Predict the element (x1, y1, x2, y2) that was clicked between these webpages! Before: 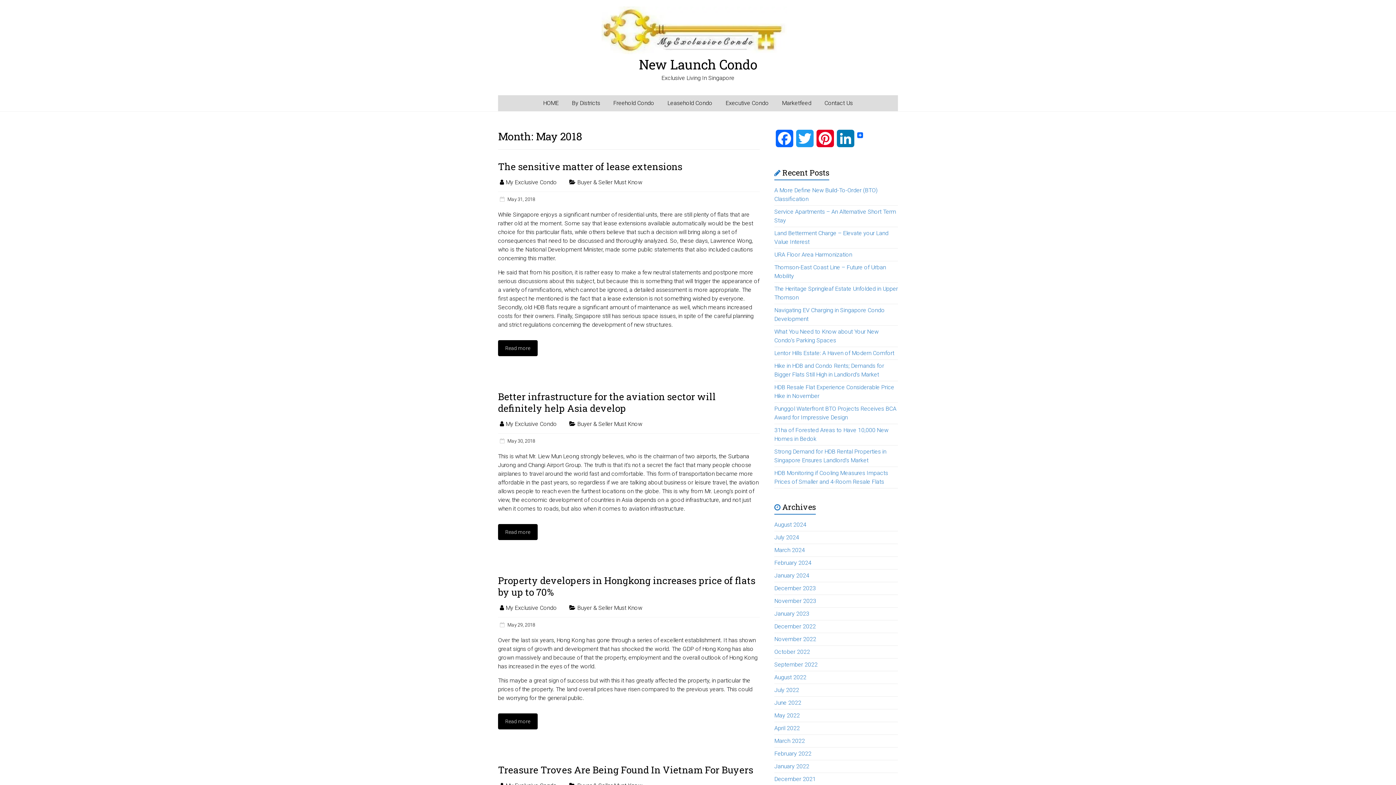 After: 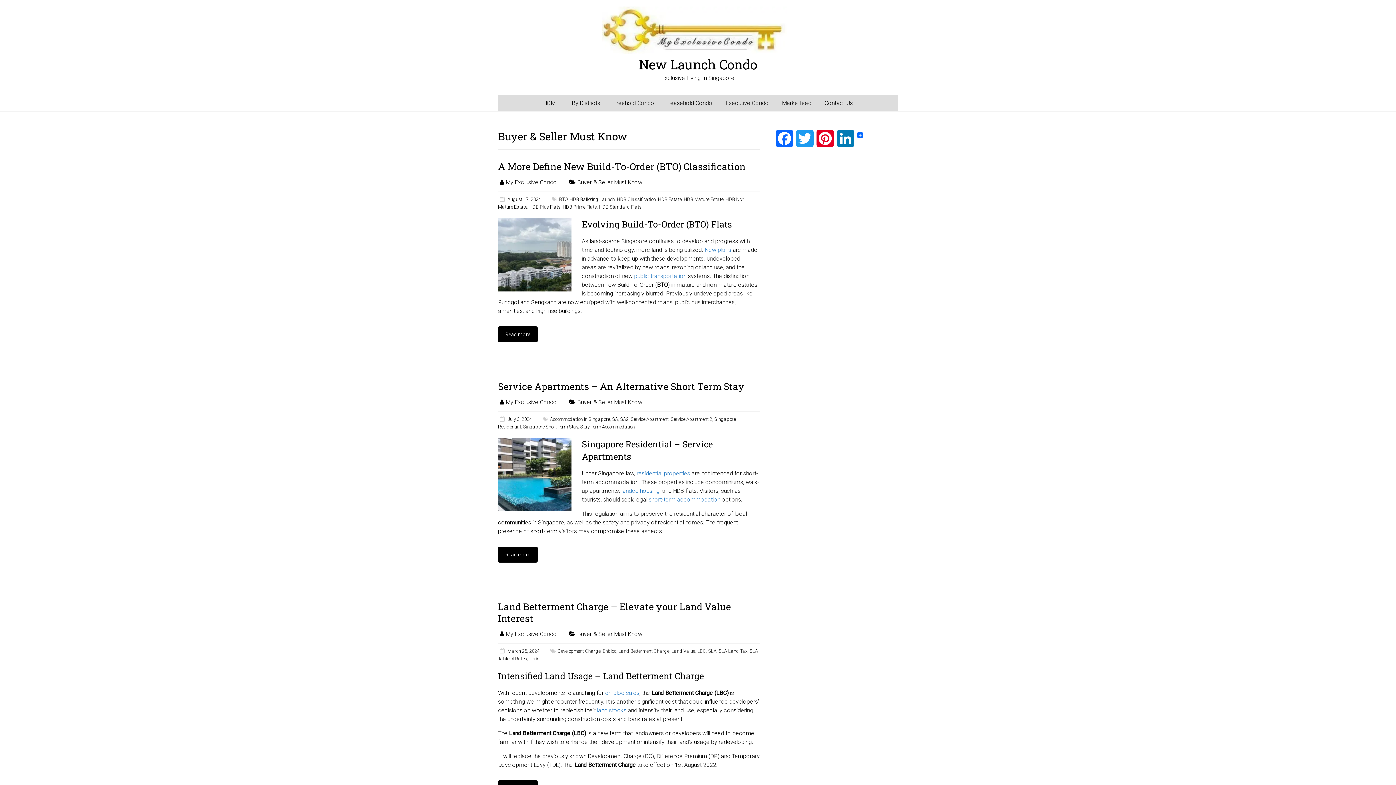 Action: label: Buyer & Seller Must Know bbox: (577, 604, 642, 611)